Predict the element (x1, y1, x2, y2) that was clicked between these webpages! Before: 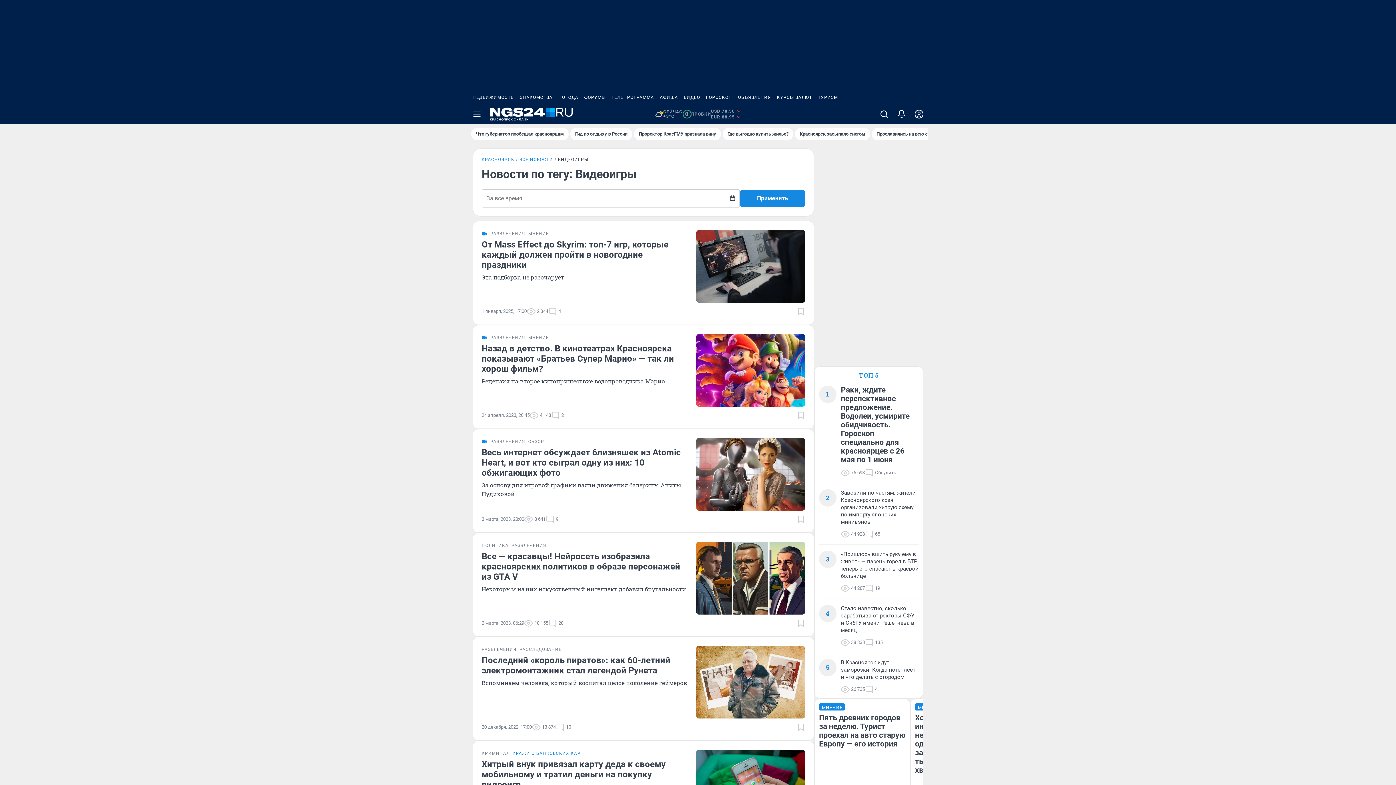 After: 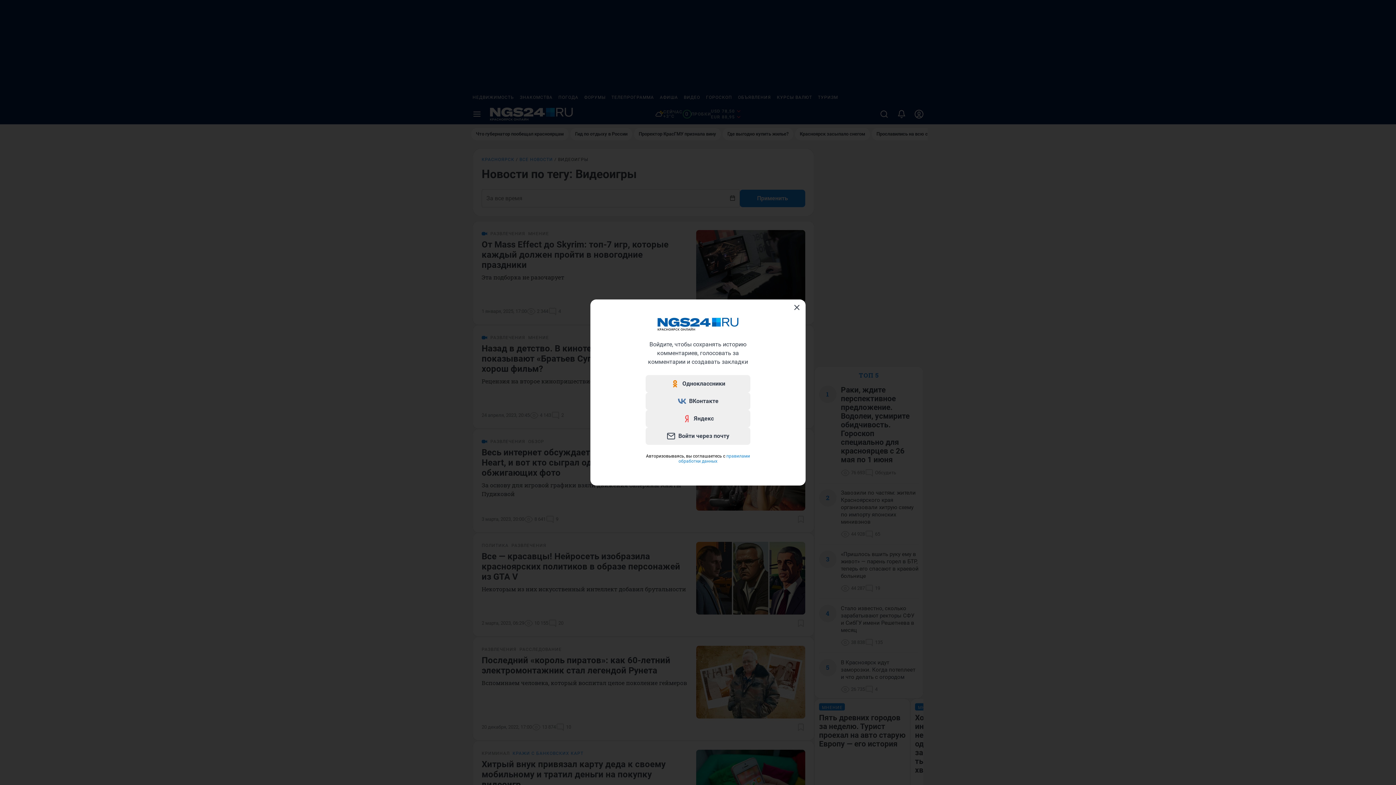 Action: label: Добавить в закладки bbox: (796, 515, 805, 524)